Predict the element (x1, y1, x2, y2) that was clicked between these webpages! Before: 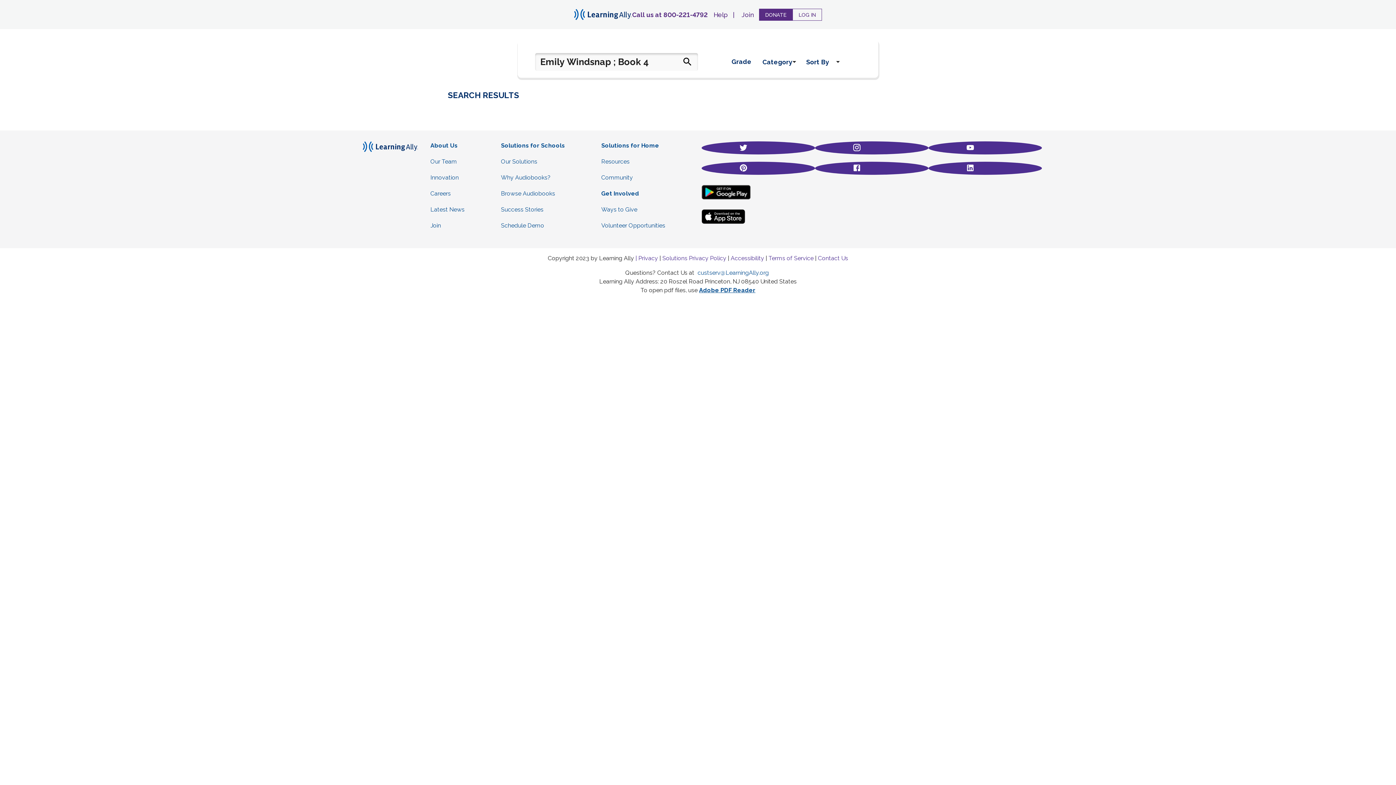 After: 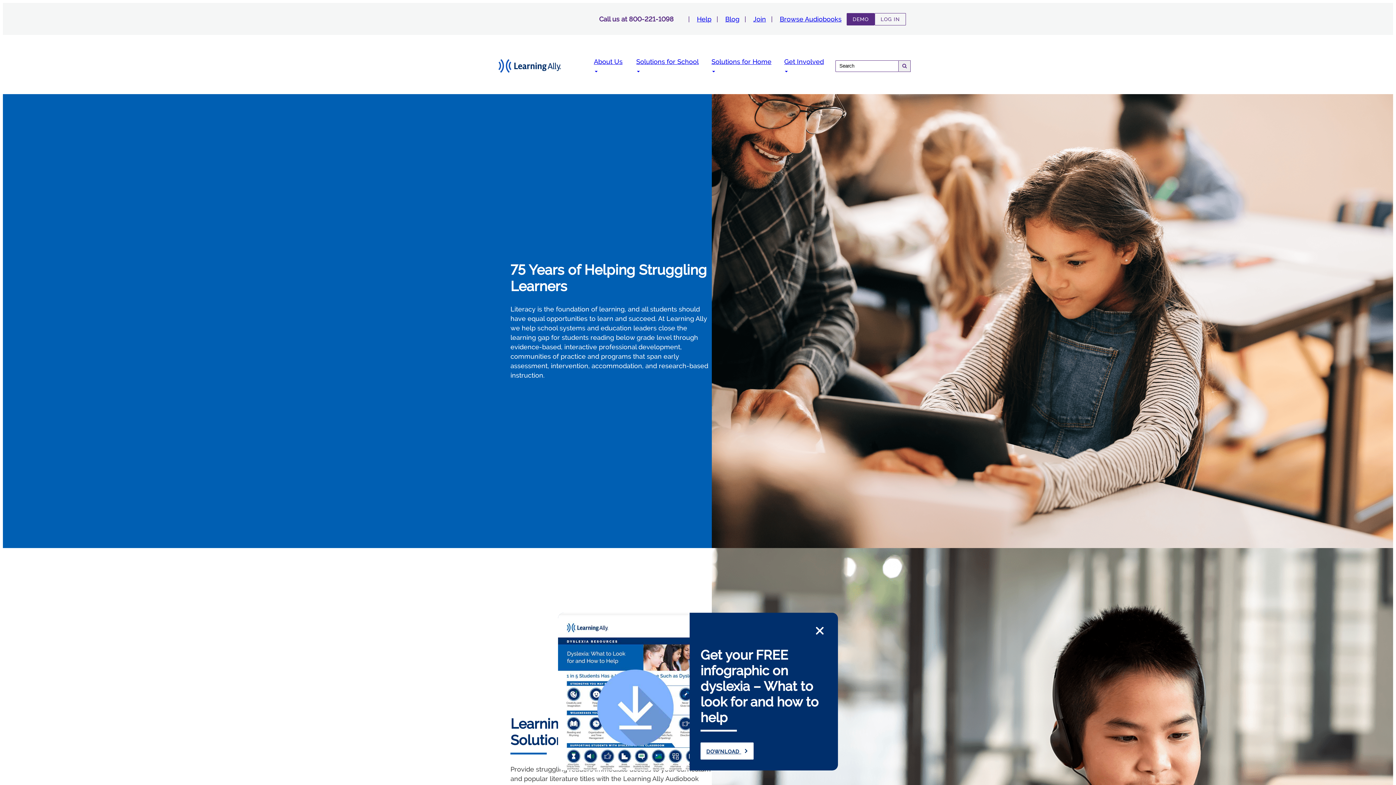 Action: bbox: (501, 158, 537, 165) label: Our Solutions